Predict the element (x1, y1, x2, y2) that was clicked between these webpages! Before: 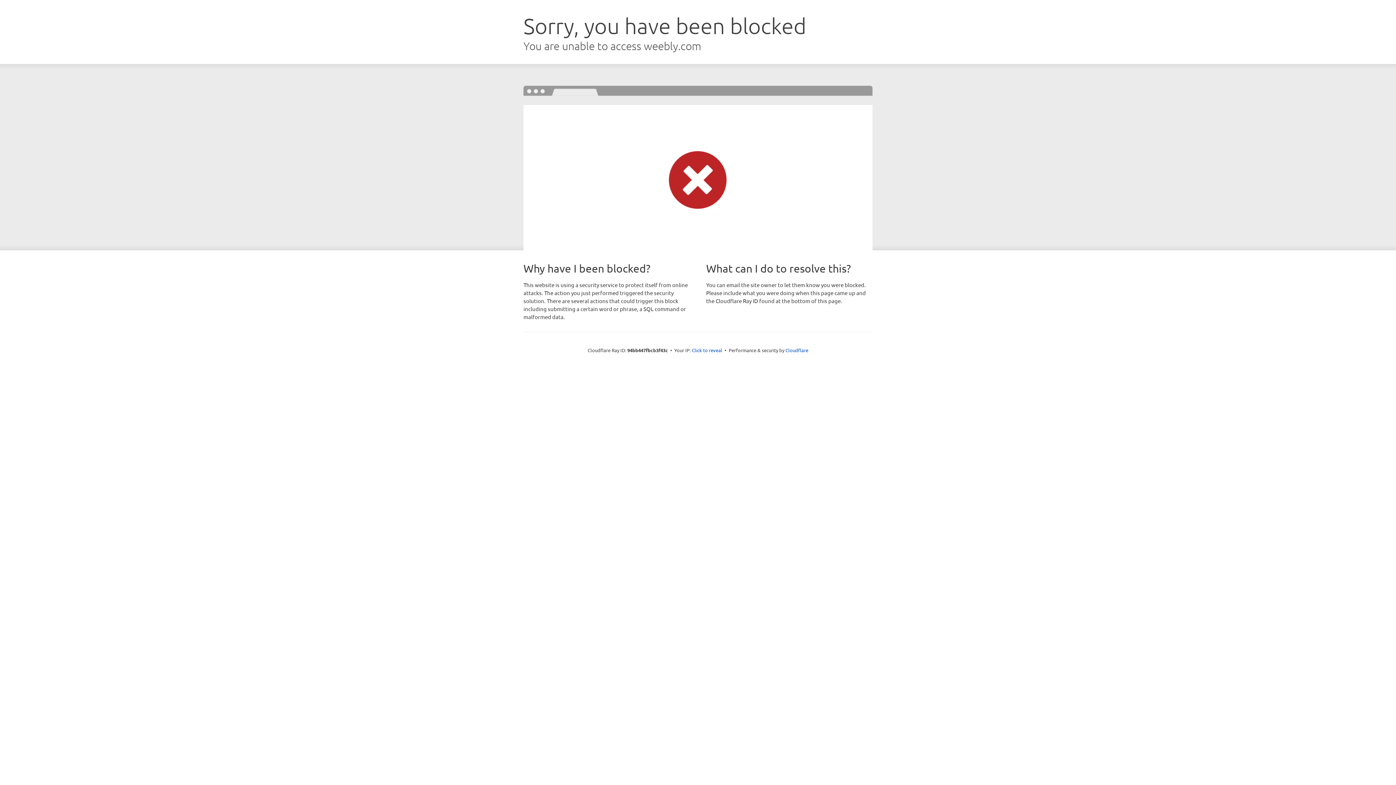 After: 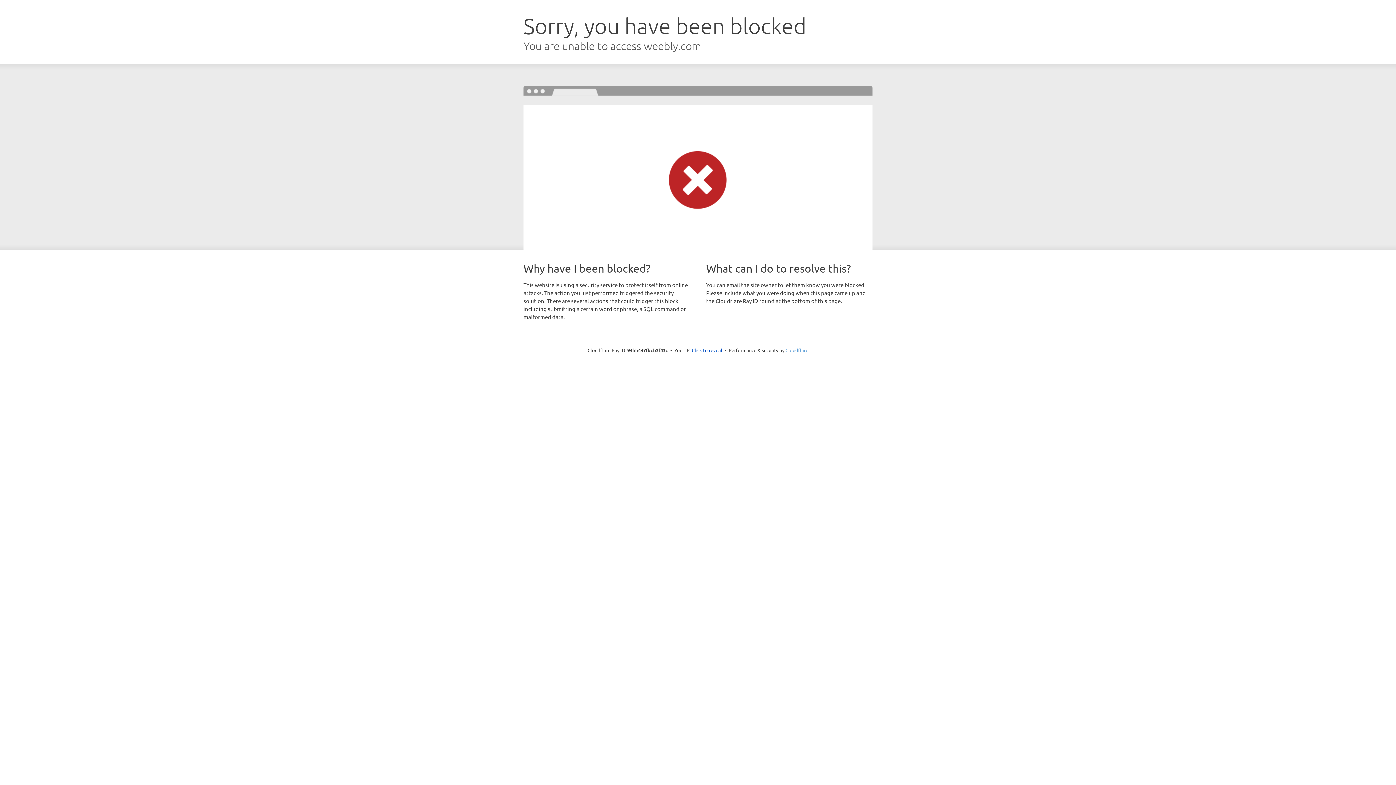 Action: bbox: (785, 347, 808, 353) label: Cloudflare